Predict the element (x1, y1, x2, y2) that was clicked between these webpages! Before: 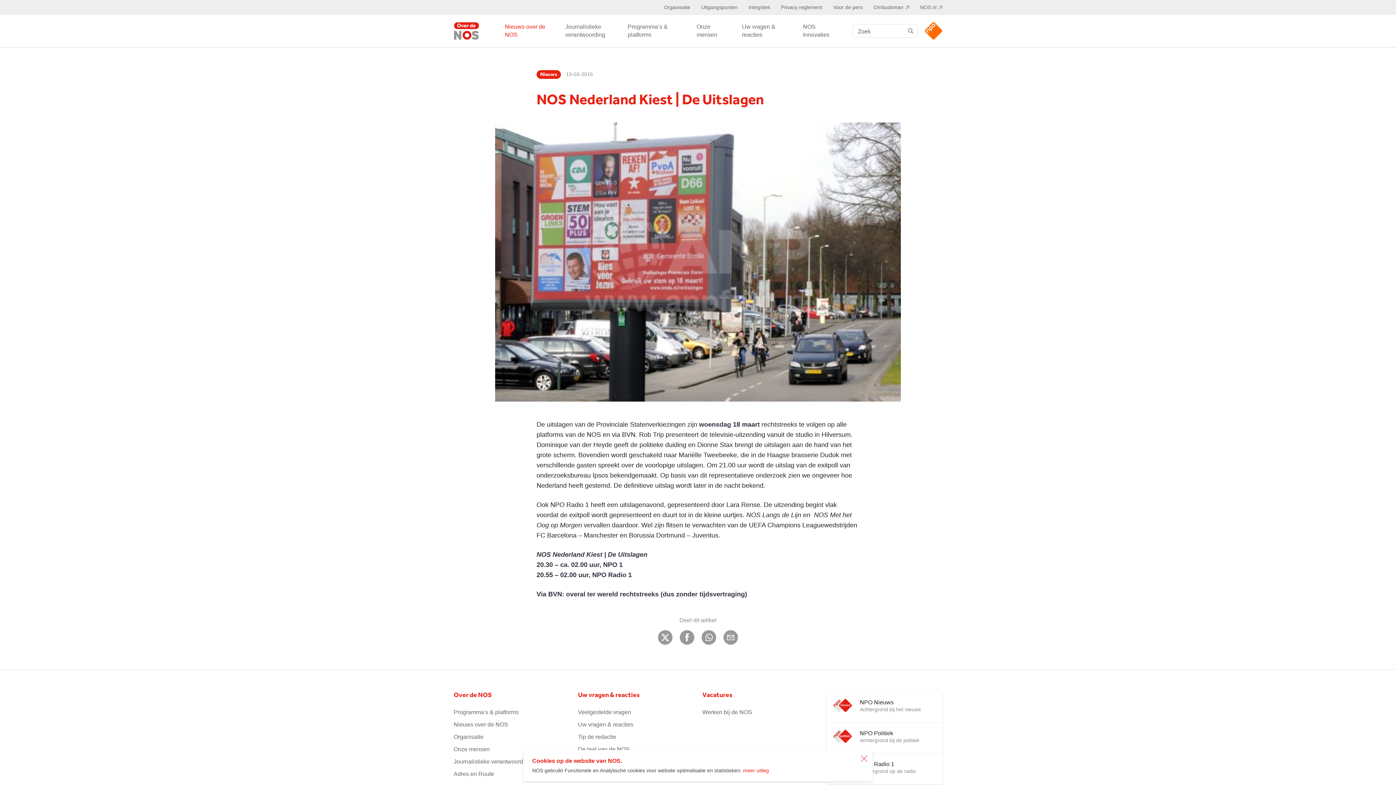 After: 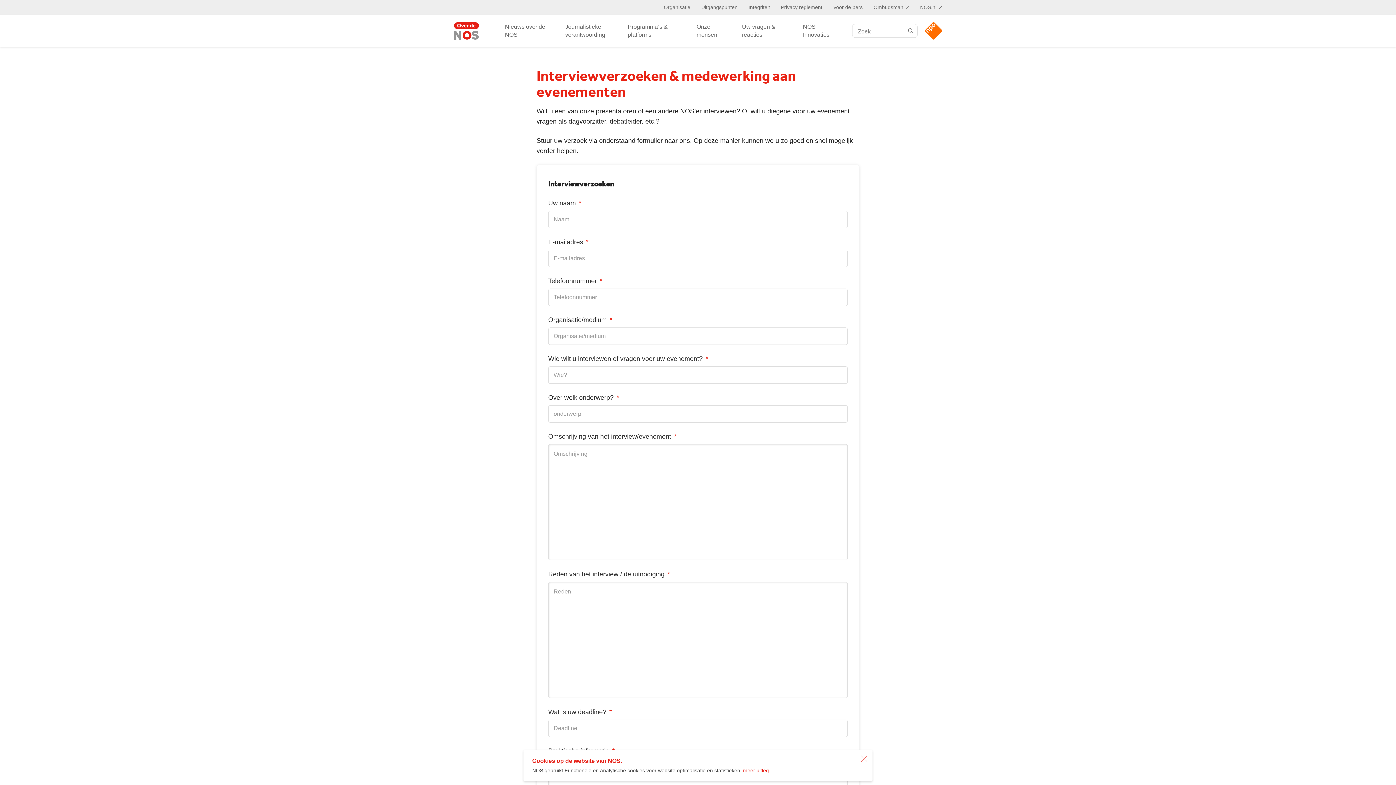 Action: bbox: (833, 4, 862, 10) label: Voor de pers